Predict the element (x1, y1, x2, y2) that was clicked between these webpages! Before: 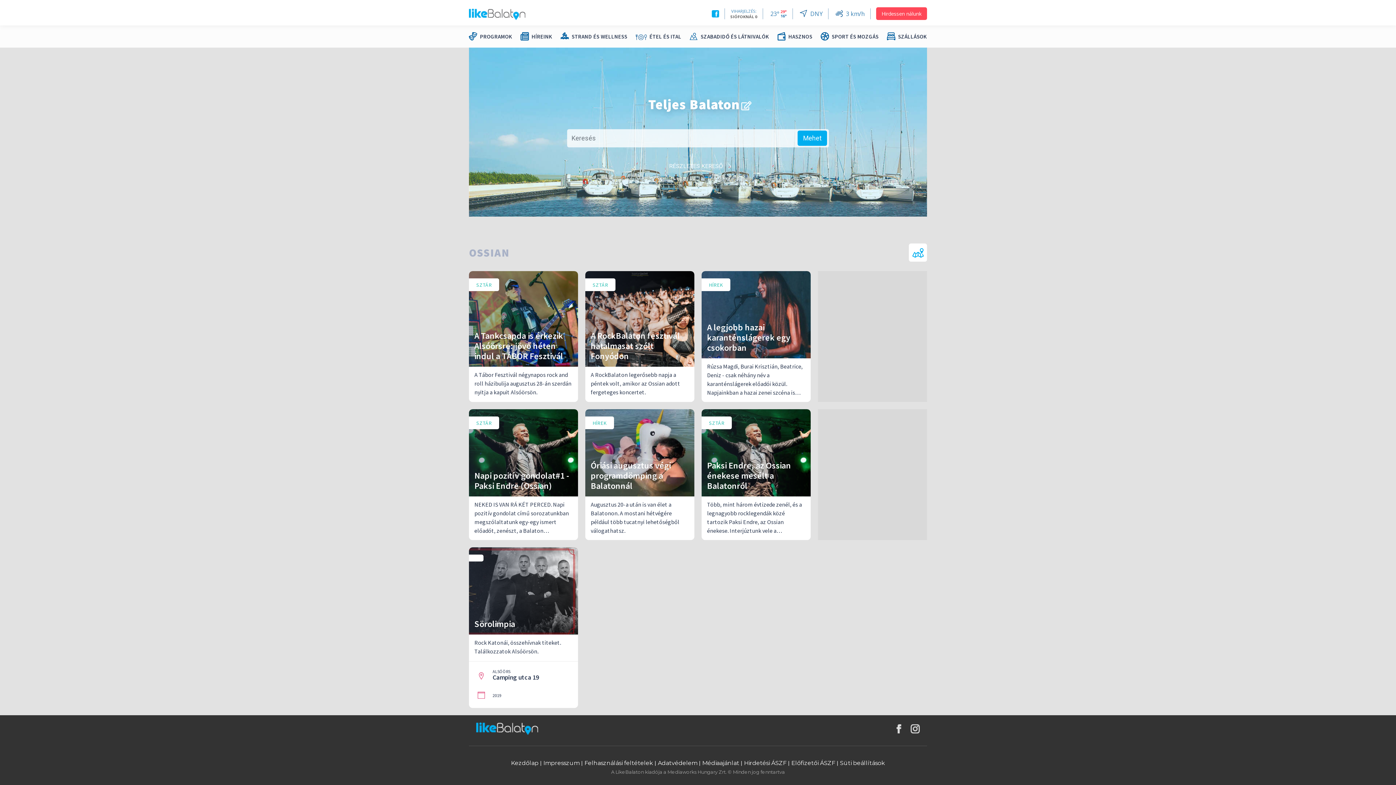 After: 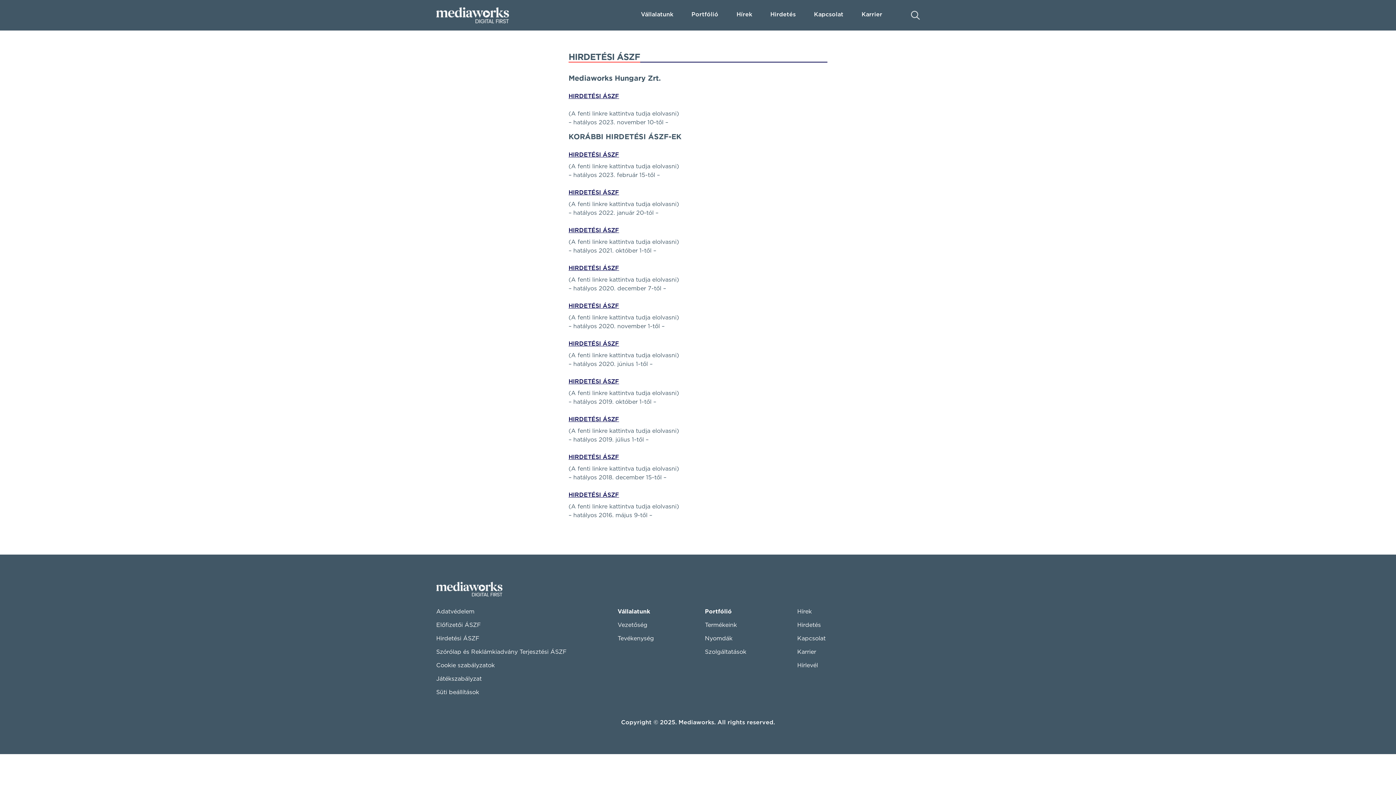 Action: label: Hirdetési ÁSZF bbox: (744, 760, 786, 766)